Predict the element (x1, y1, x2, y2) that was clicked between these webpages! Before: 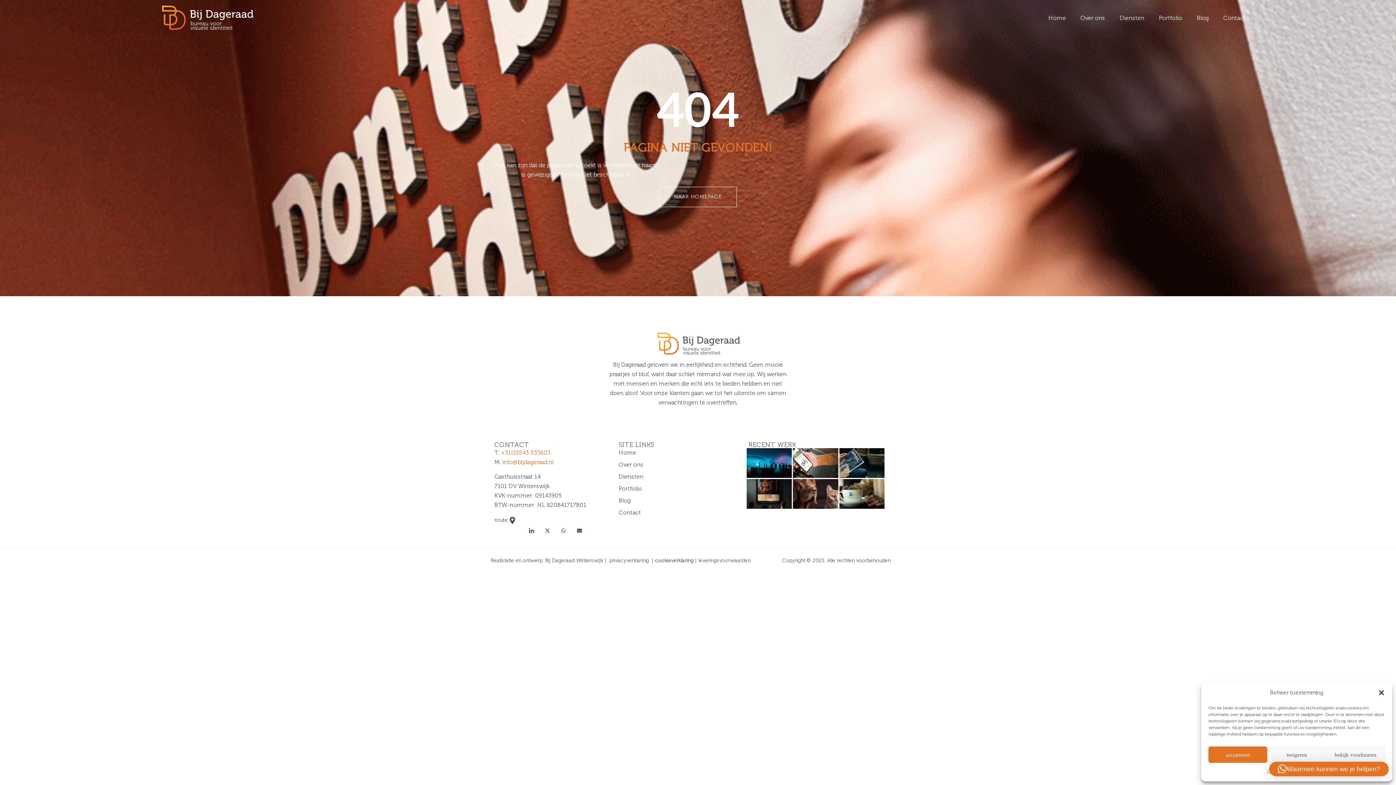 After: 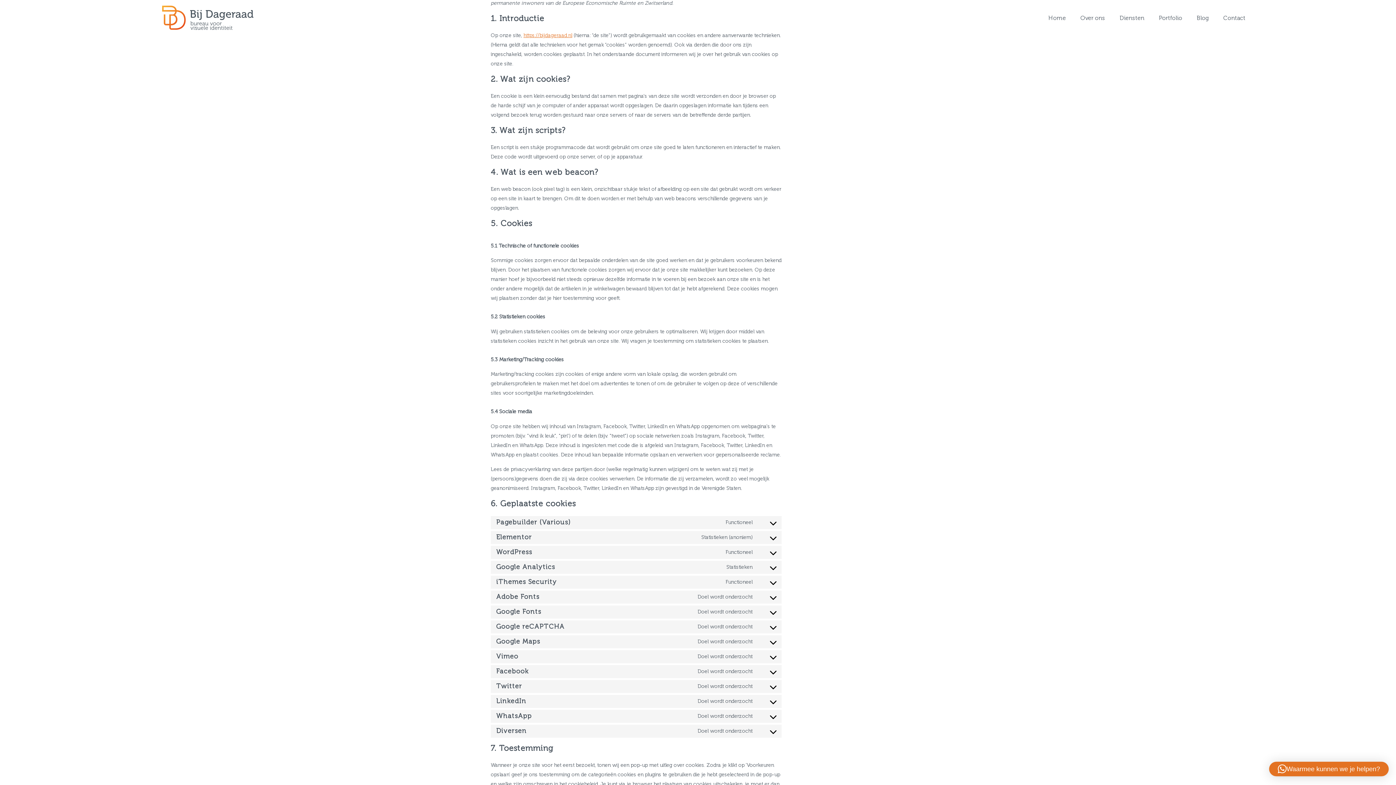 Action: label: cookieverklaring bbox: (655, 557, 693, 563)